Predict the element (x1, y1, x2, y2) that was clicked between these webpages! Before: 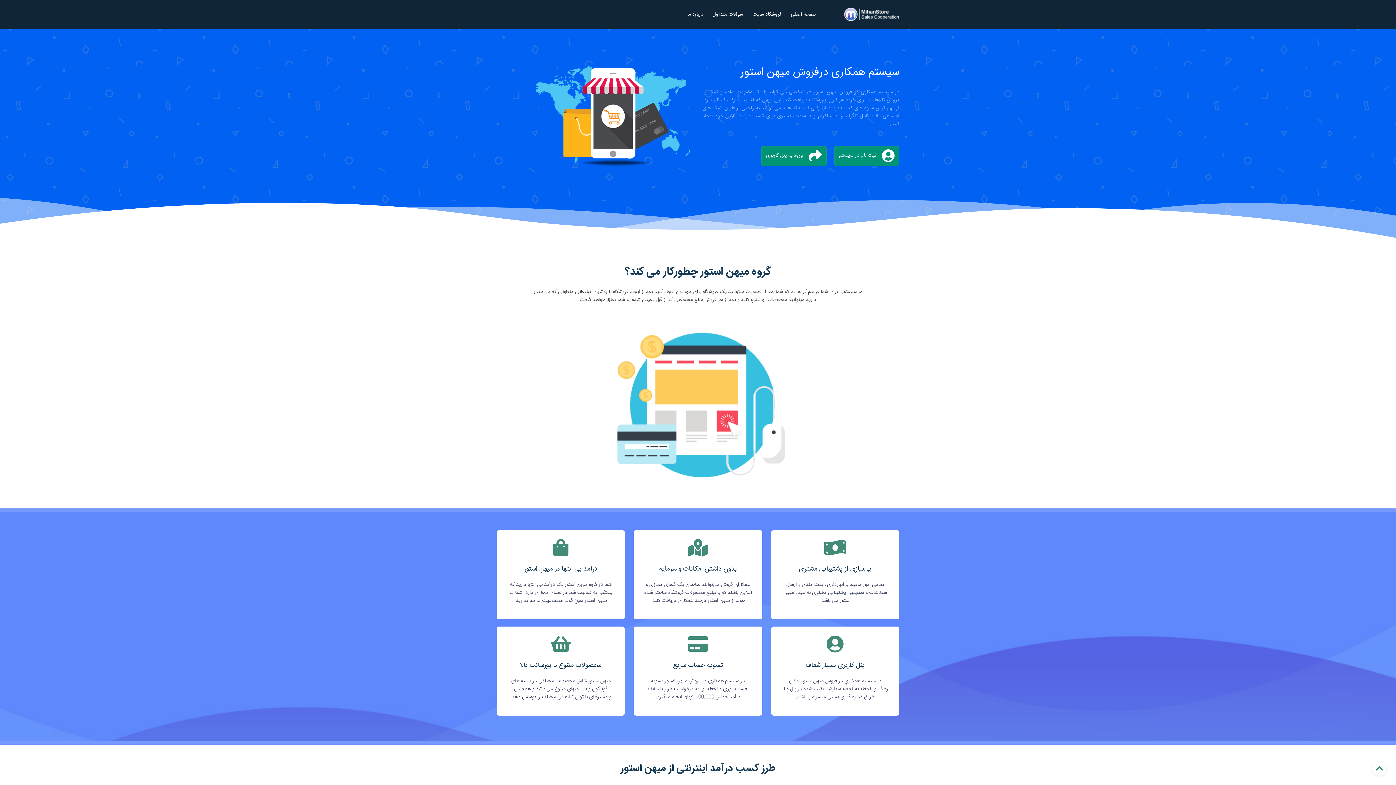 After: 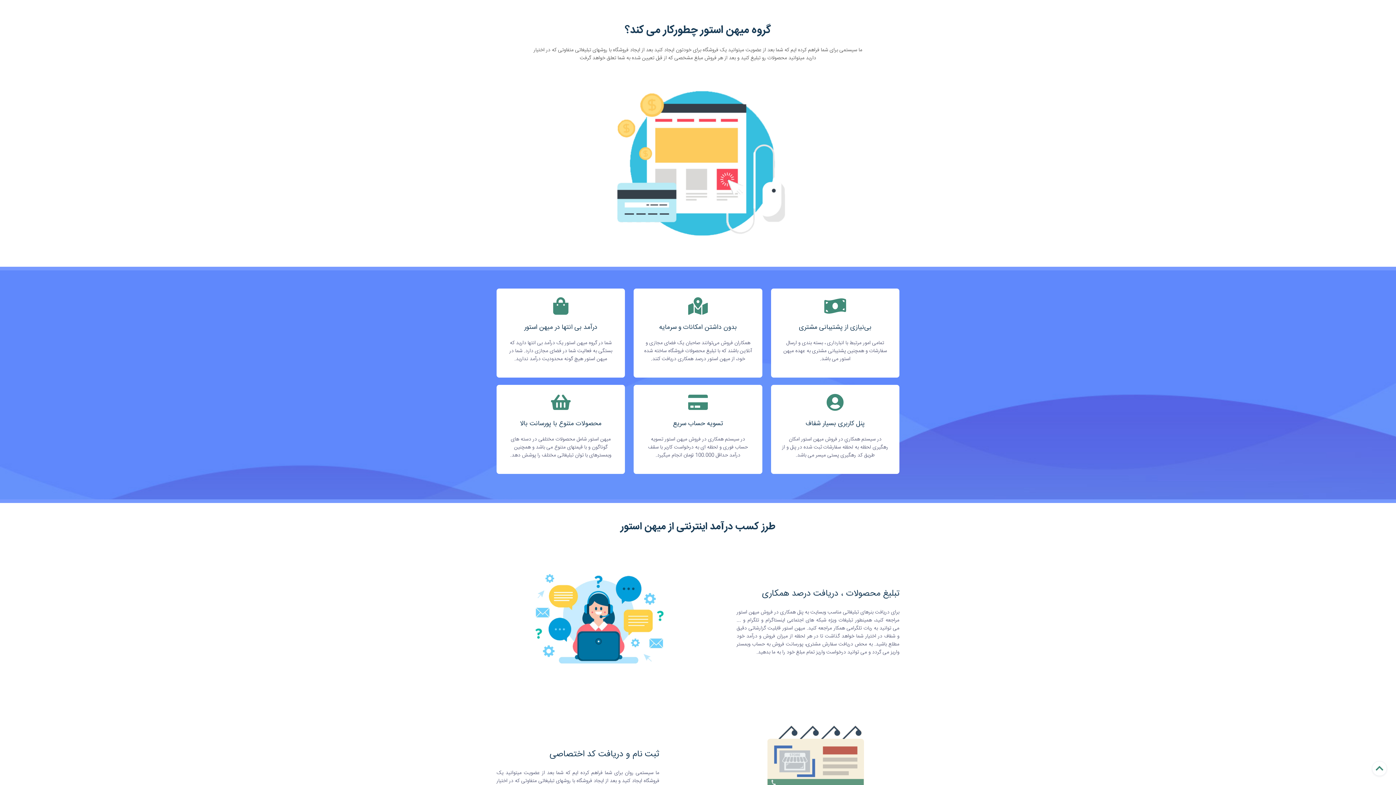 Action: bbox: (682, 7, 708, 21) label: درباره ما